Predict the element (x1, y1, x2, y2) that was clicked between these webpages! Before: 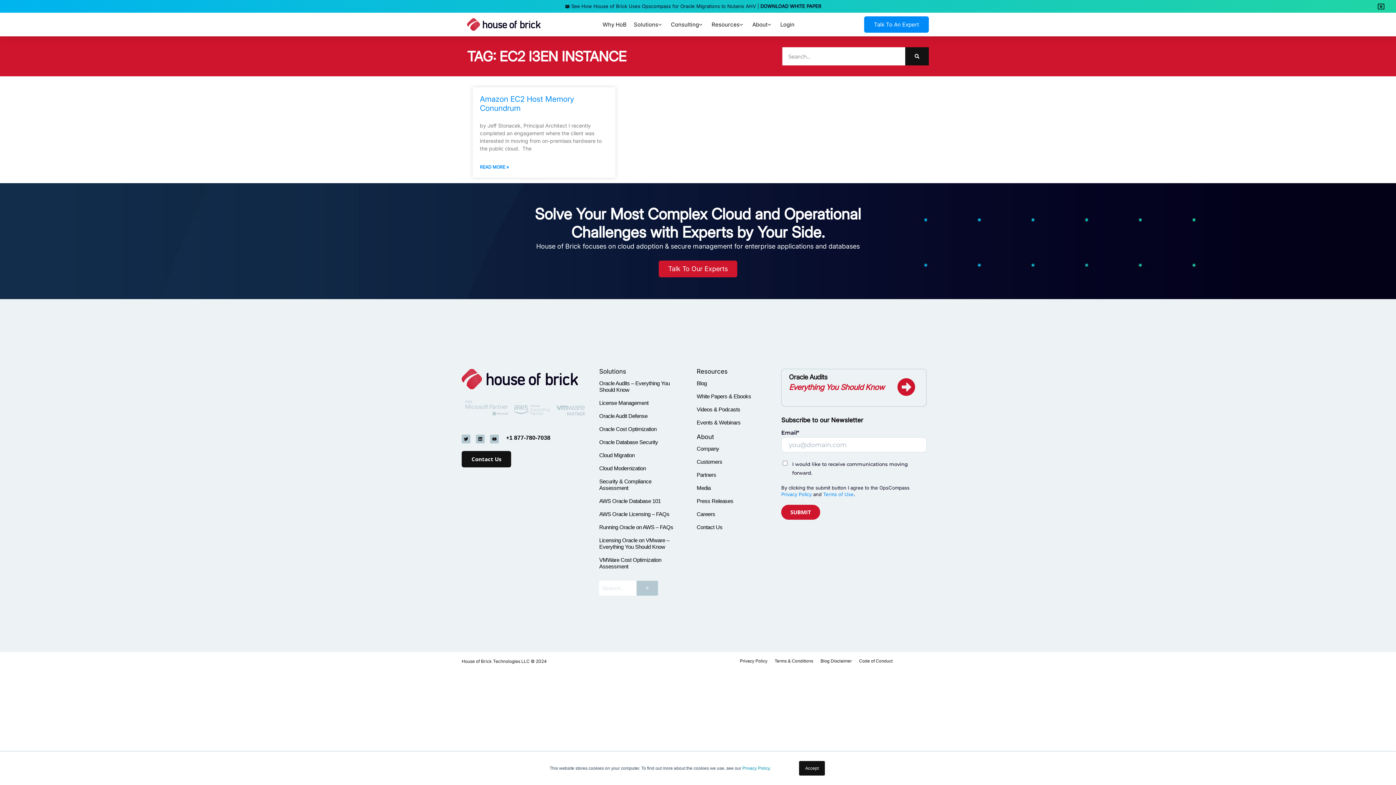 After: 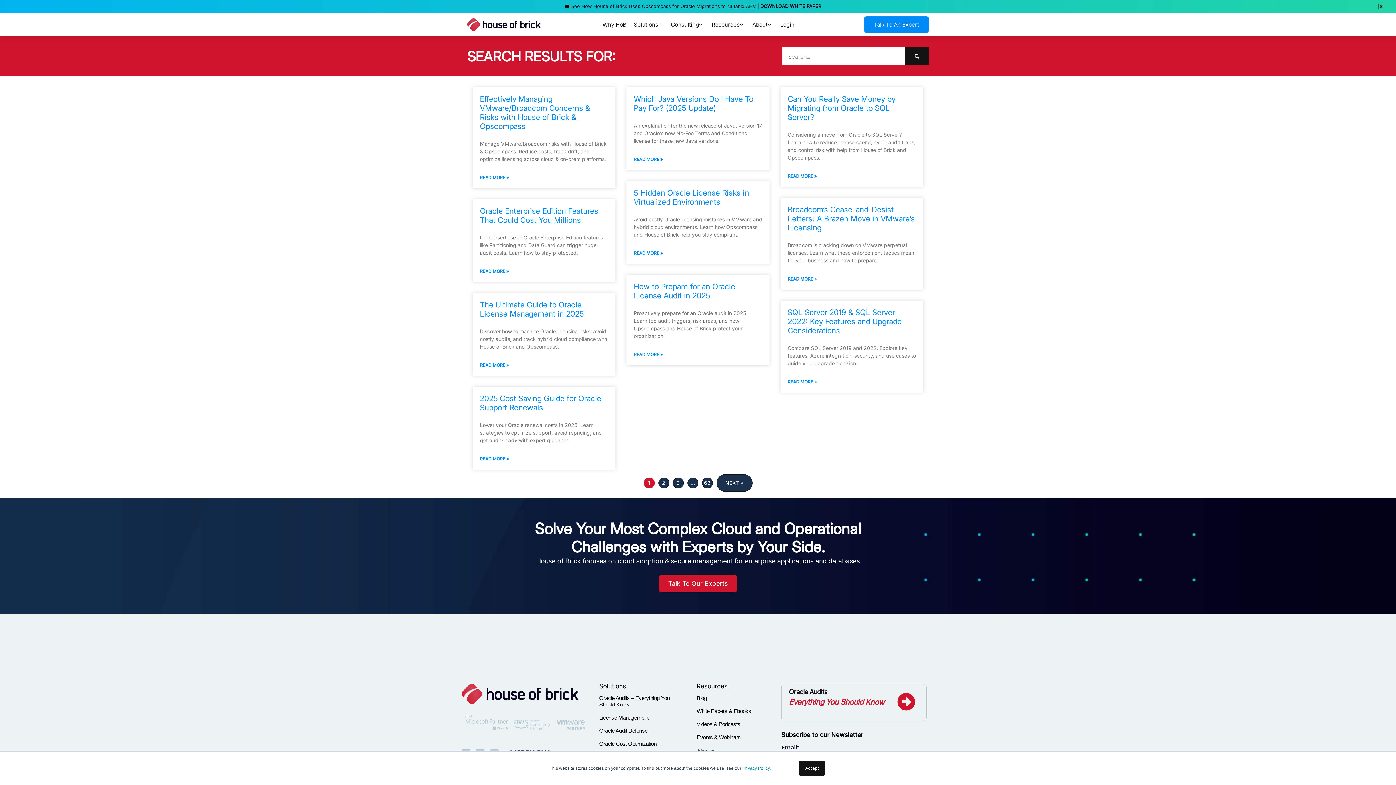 Action: bbox: (905, 47, 929, 65) label: Search